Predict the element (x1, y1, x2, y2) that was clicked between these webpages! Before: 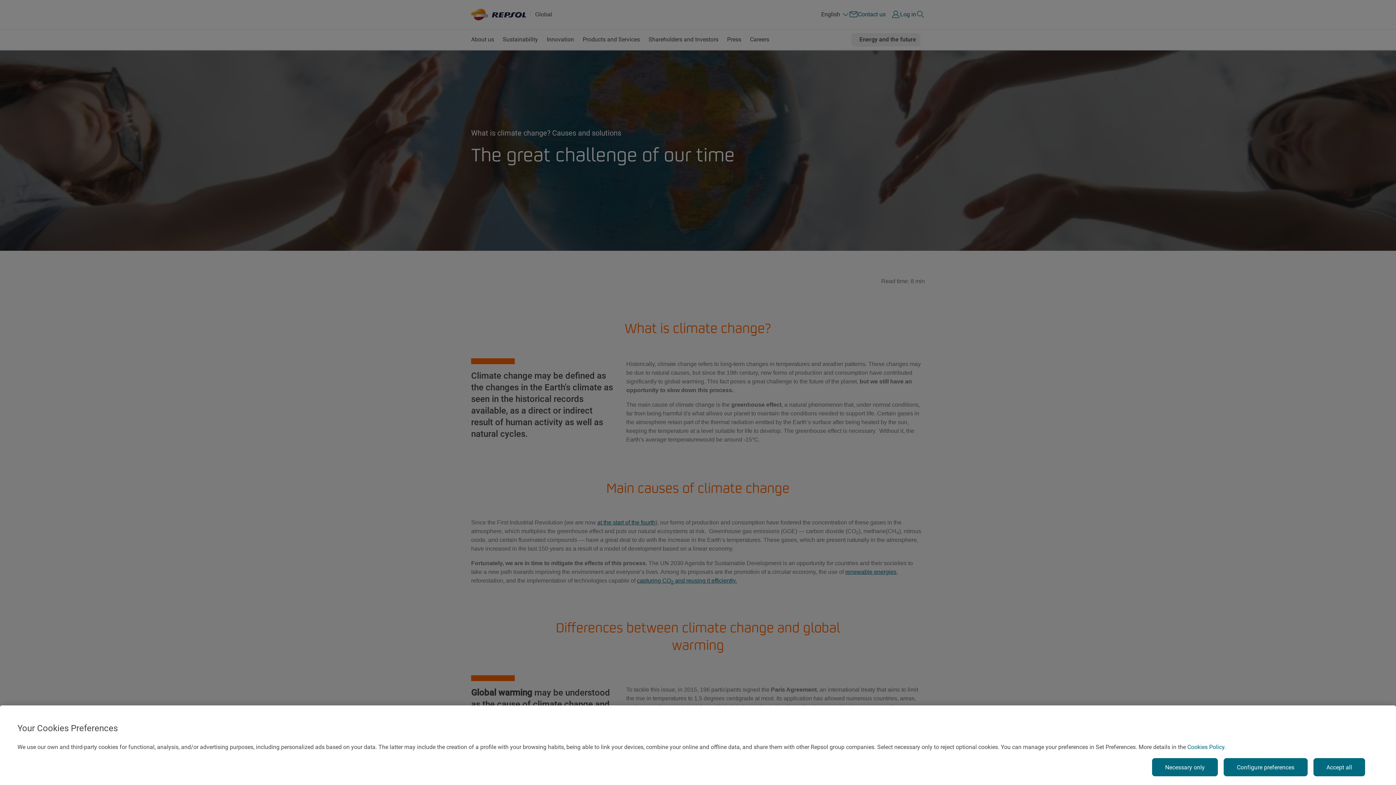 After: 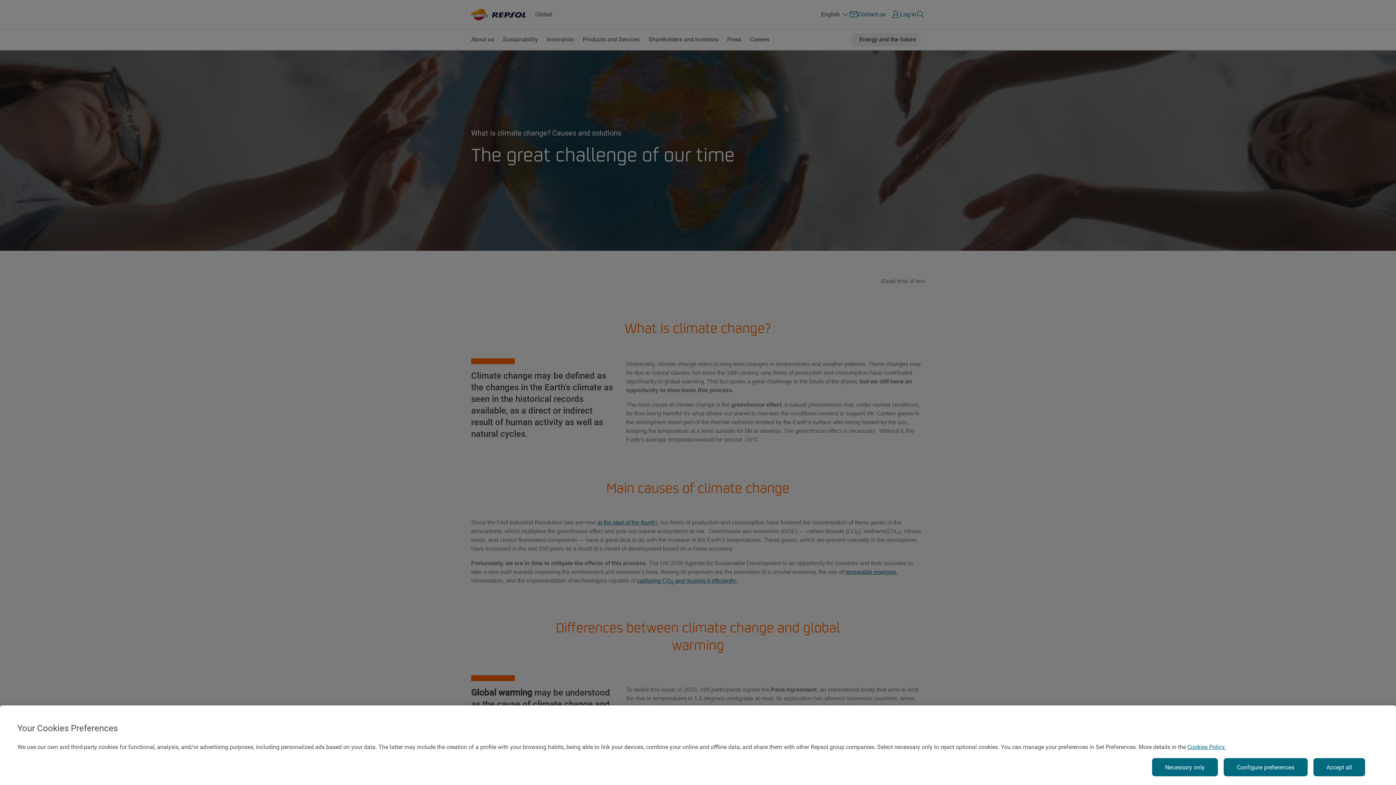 Action: bbox: (1187, 744, 1226, 750) label: More information about your privacy, opens in a new tab